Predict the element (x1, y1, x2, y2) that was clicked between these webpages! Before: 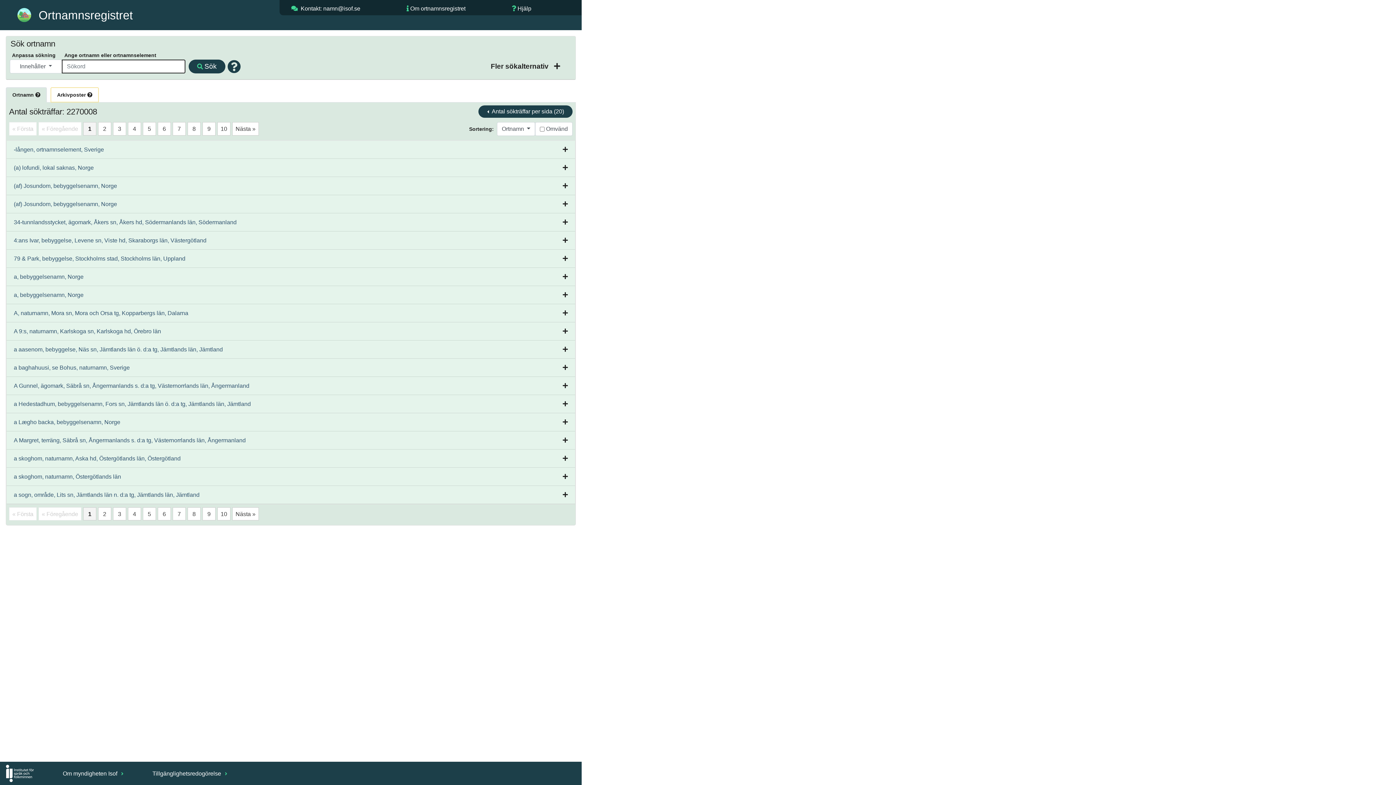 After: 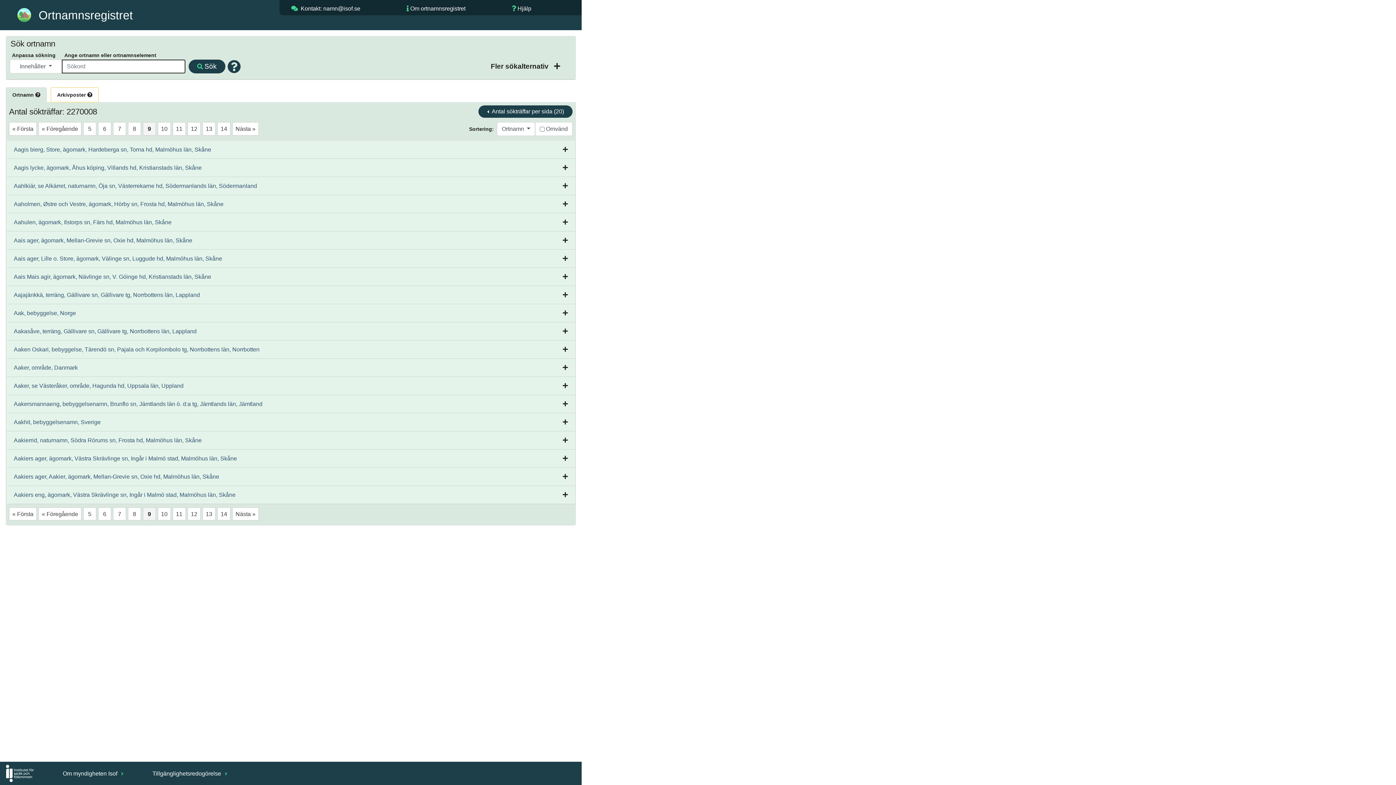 Action: label: 9 bbox: (207, 511, 210, 517)